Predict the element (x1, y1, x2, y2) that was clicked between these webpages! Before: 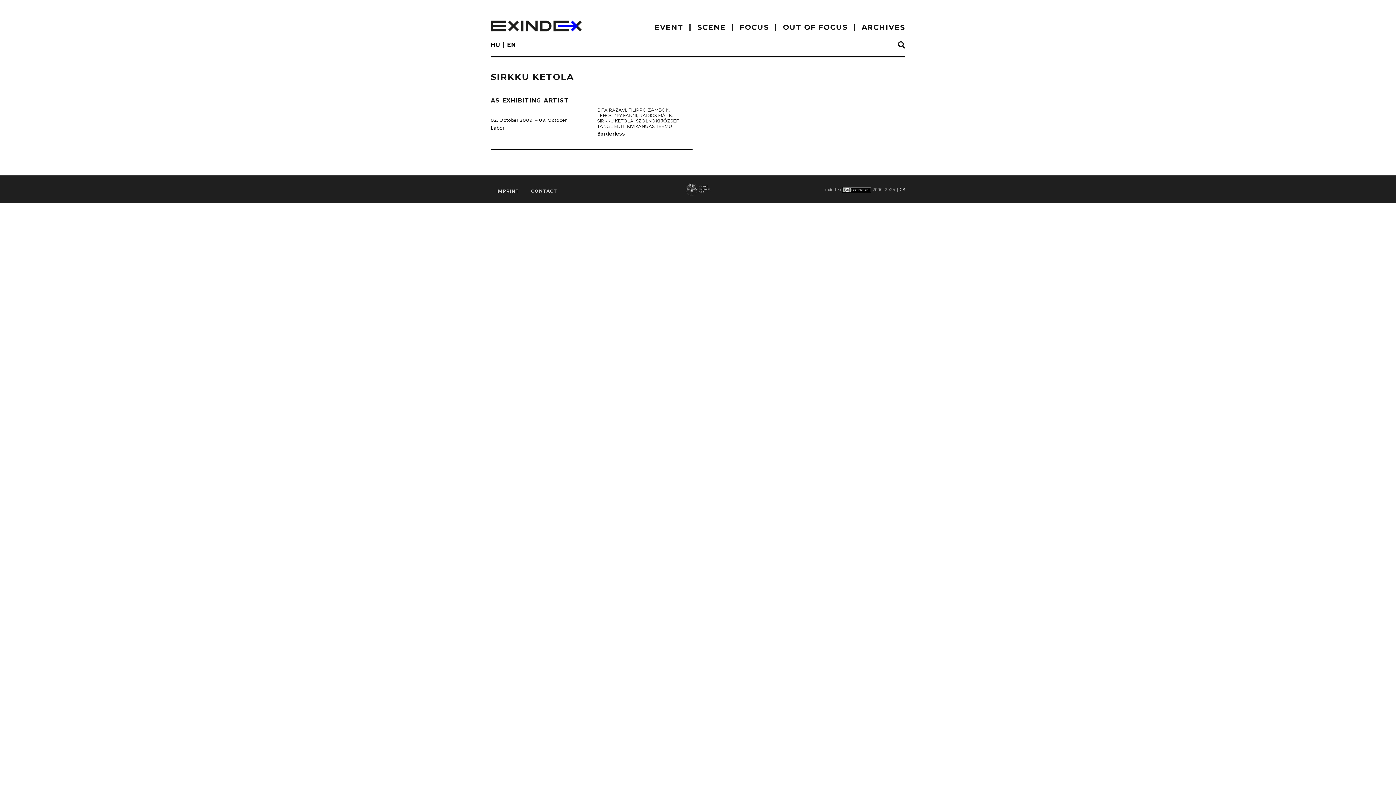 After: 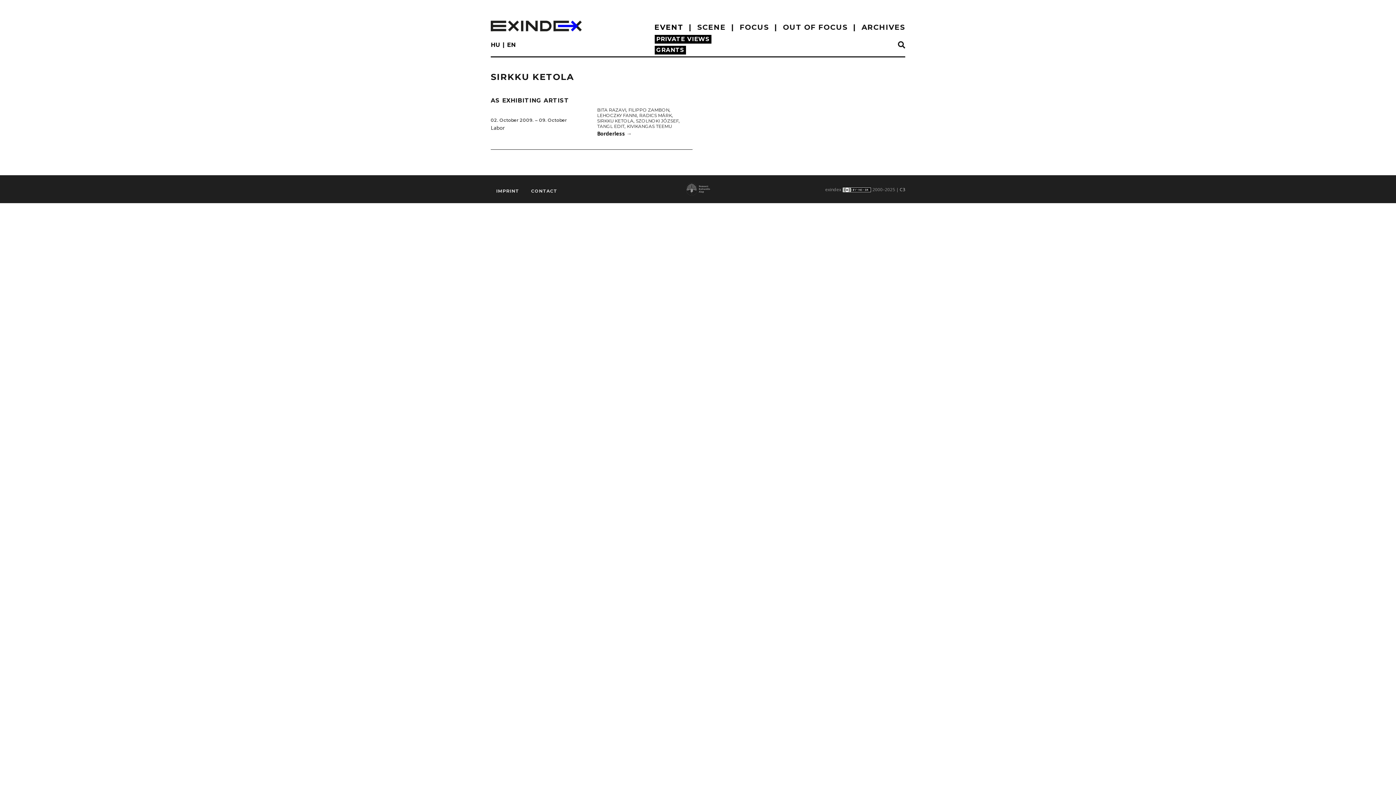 Action: label: EVENT bbox: (654, 20, 683, 34)